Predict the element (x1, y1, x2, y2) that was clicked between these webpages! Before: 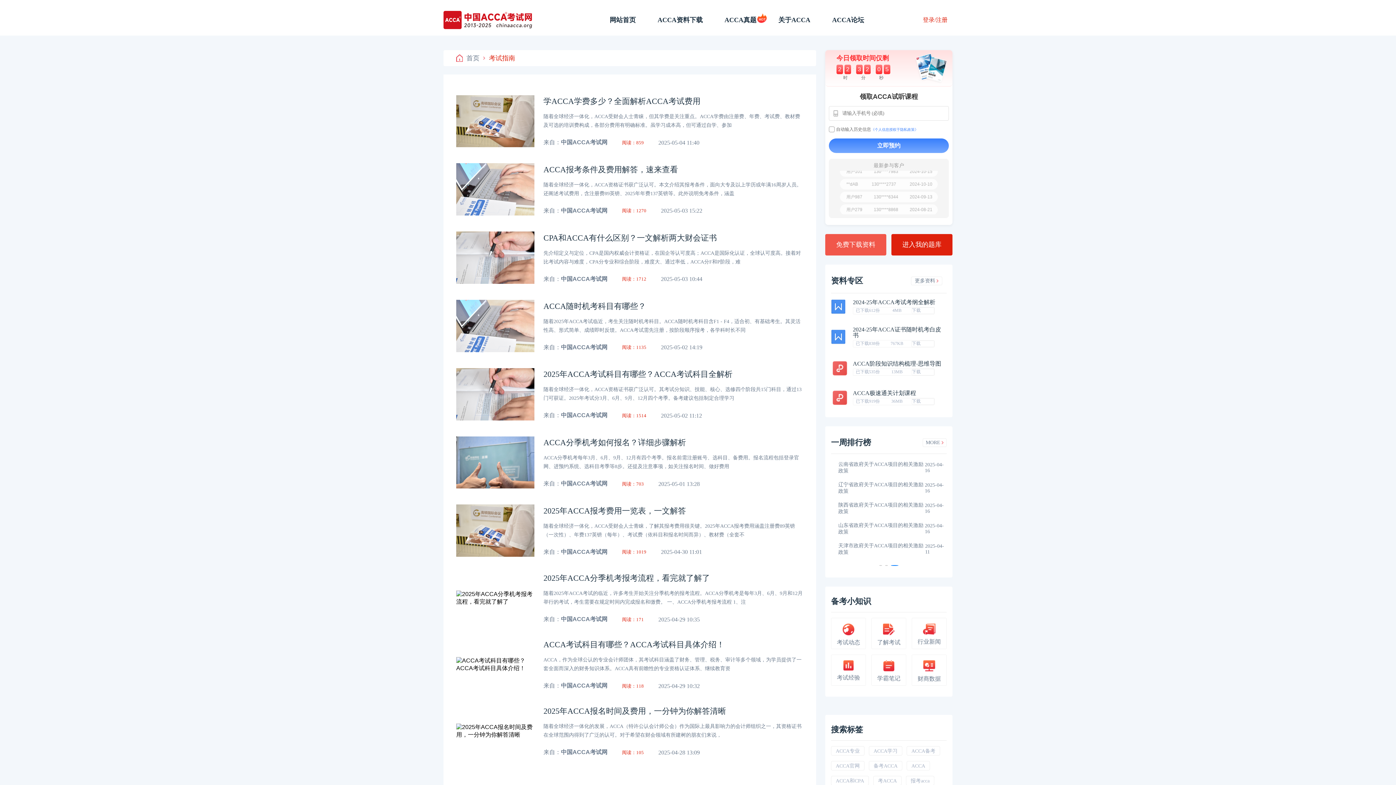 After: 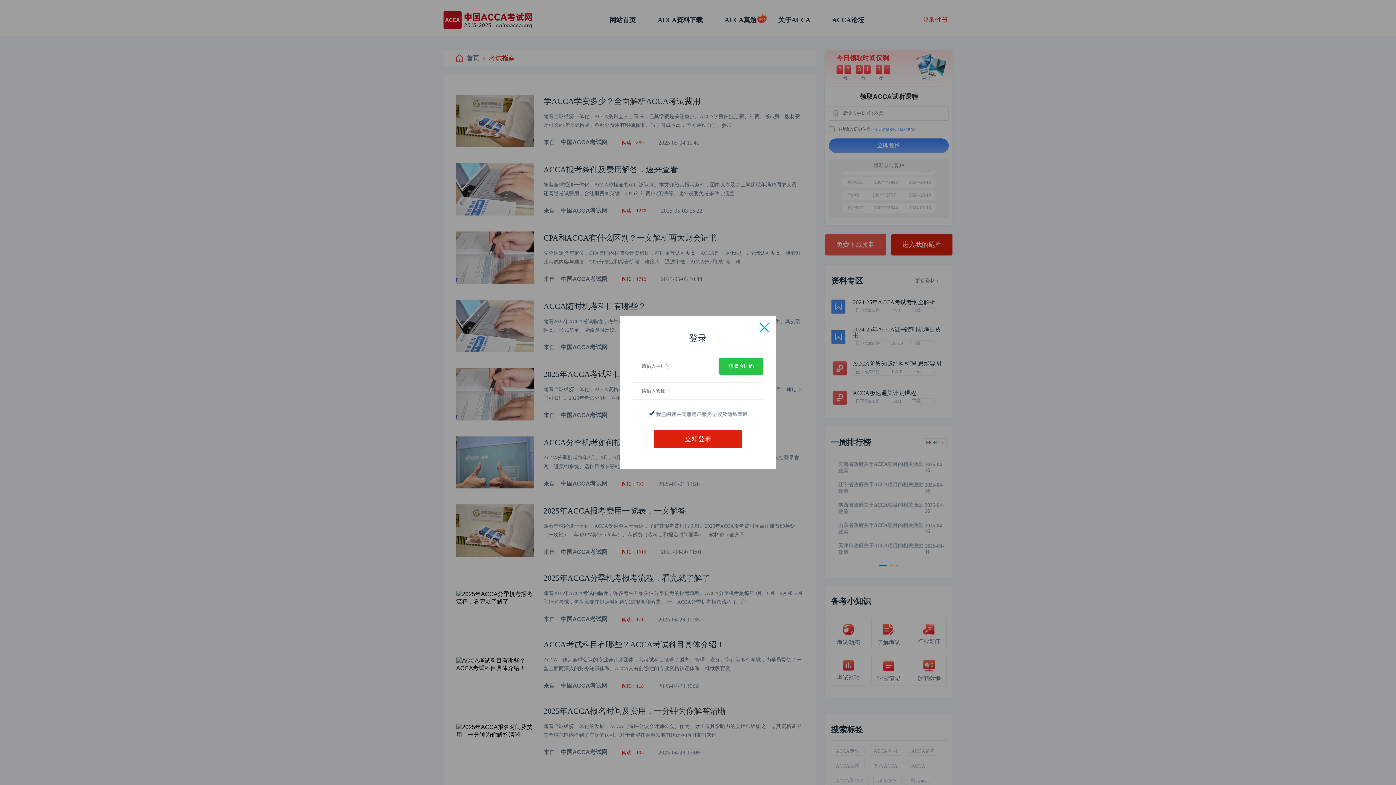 Action: label: 下载 bbox: (911, 398, 934, 405)